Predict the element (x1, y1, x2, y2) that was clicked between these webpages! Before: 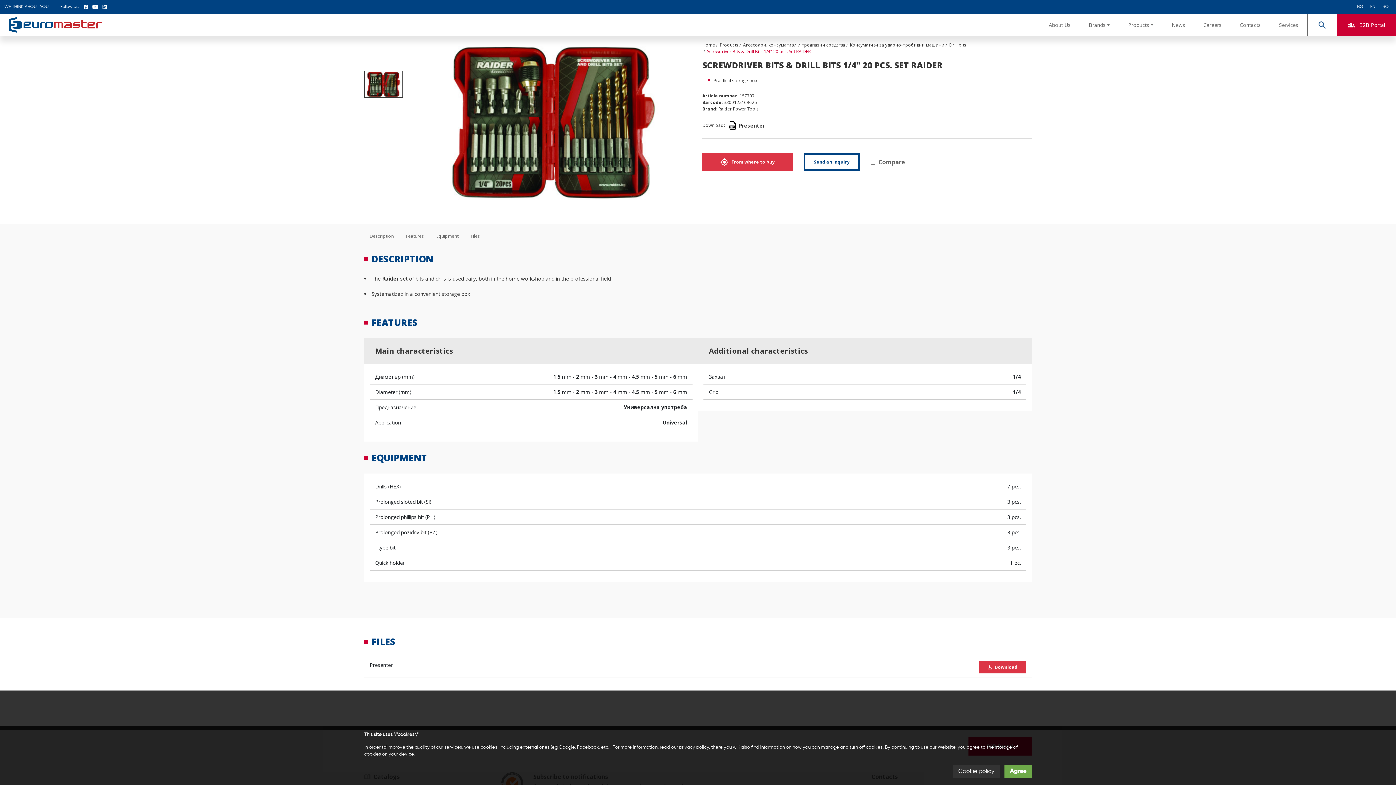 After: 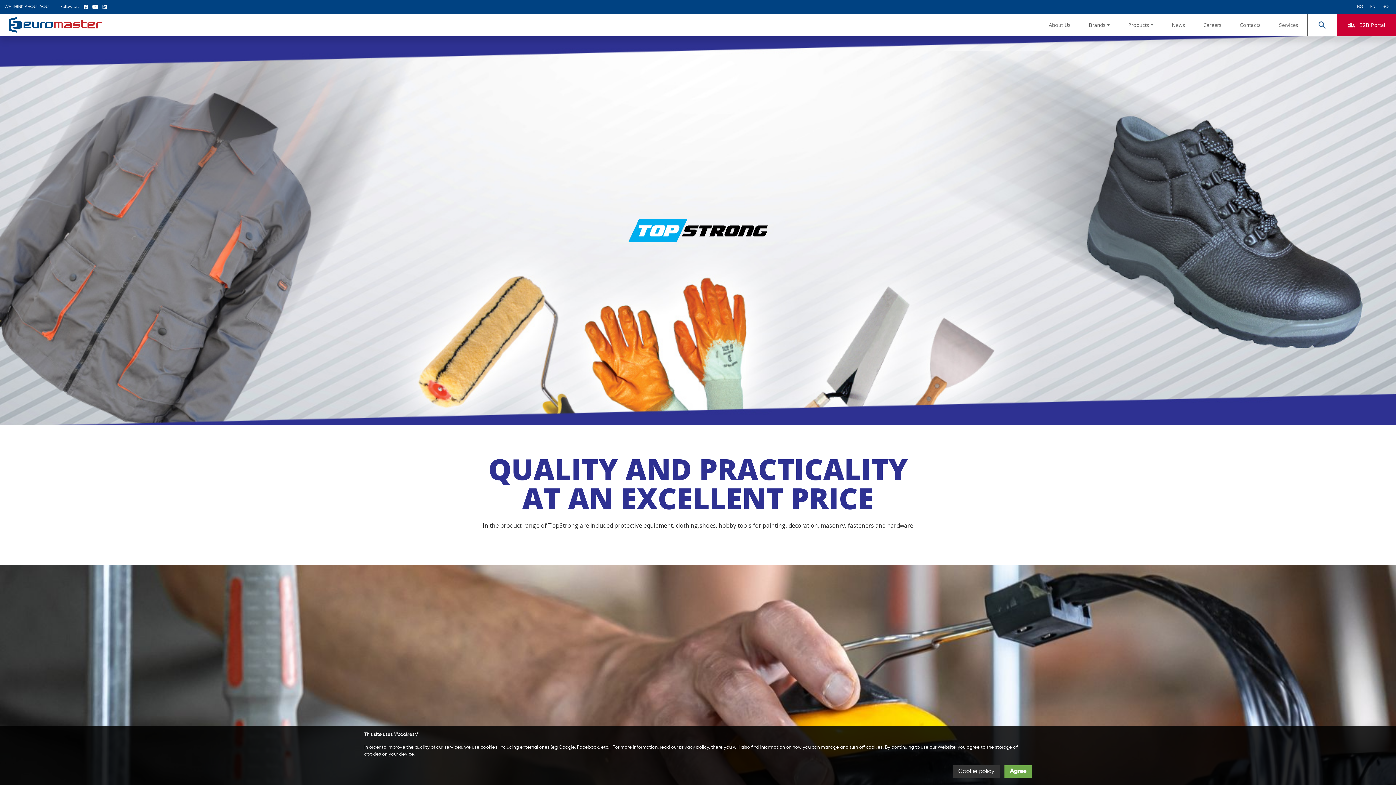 Action: bbox: (883, 706, 933, 715)